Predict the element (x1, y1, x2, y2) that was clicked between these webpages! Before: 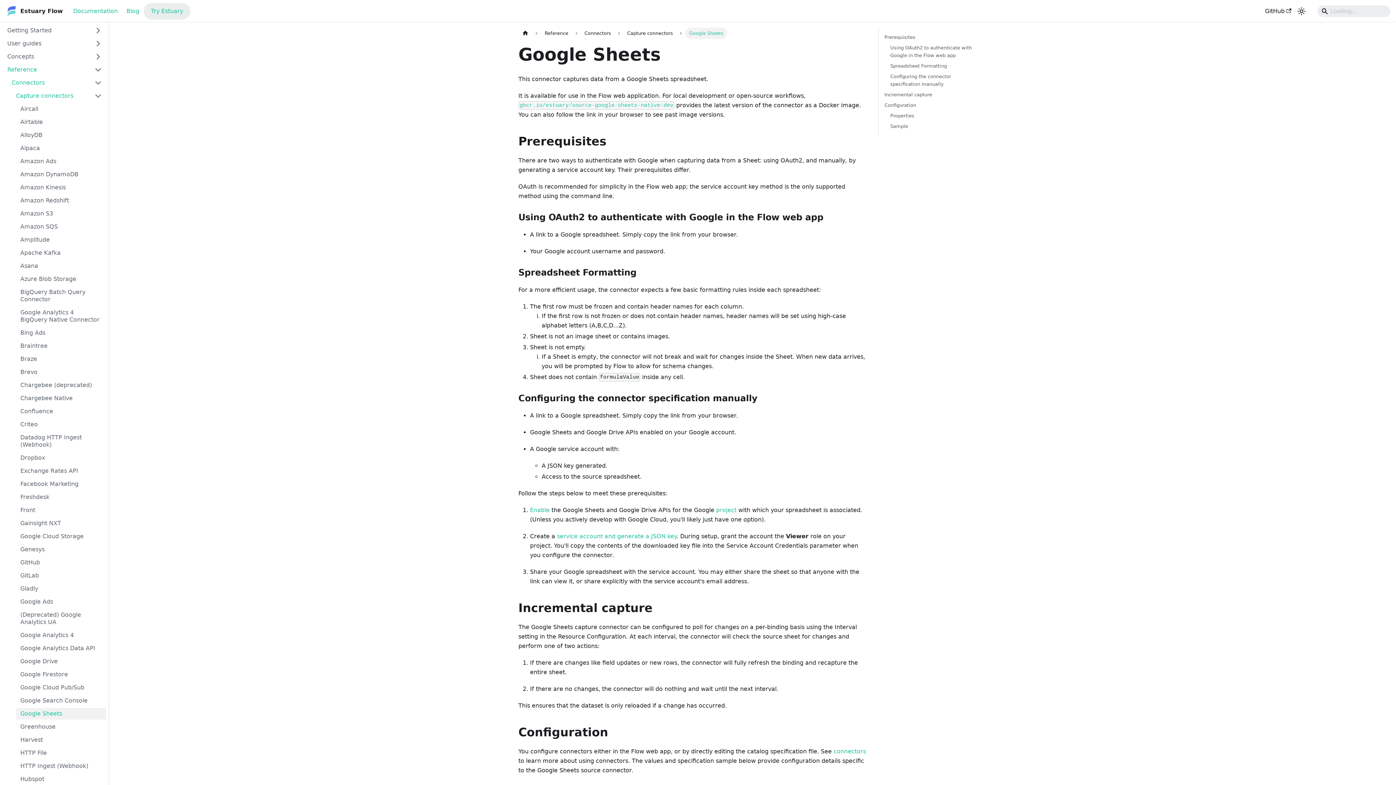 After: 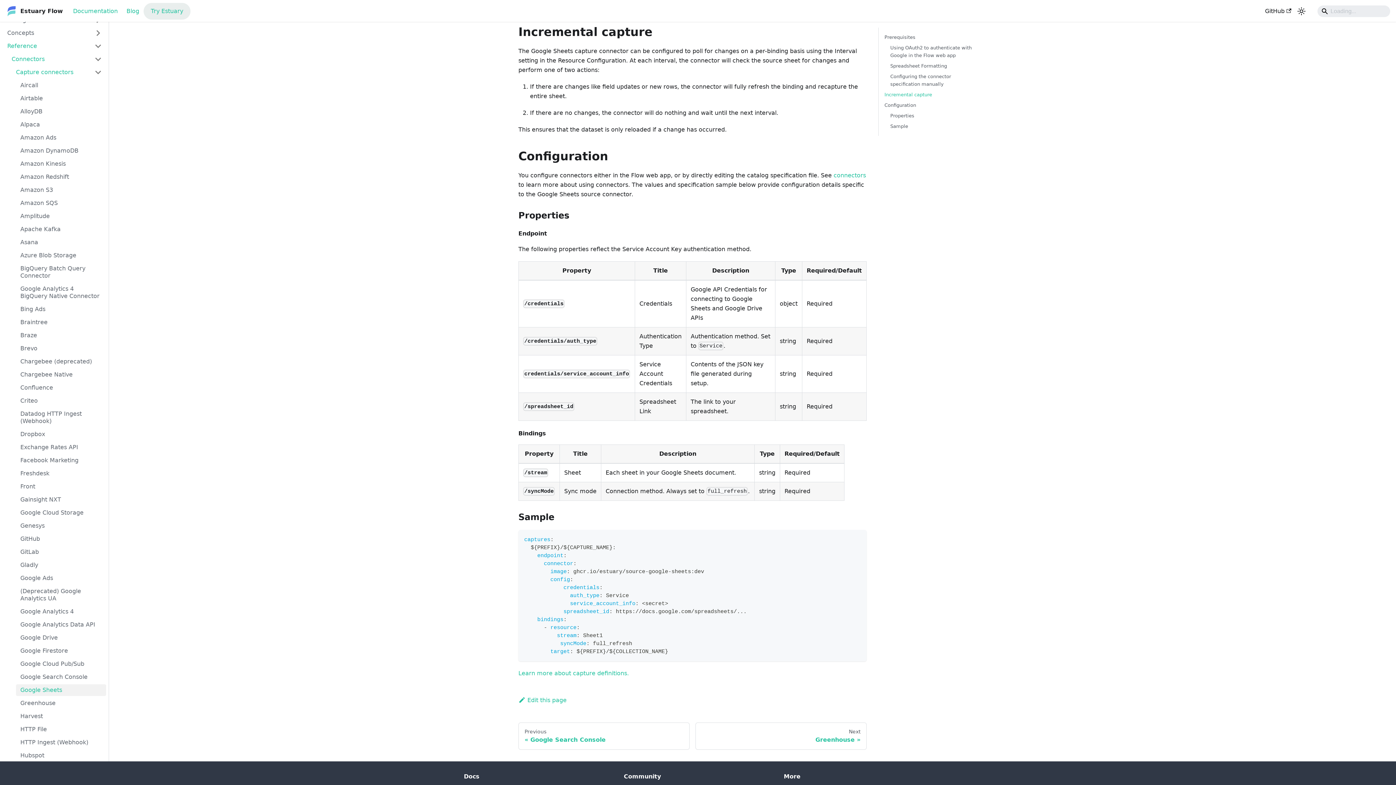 Action: label: Incremental capture bbox: (884, 90, 984, 98)